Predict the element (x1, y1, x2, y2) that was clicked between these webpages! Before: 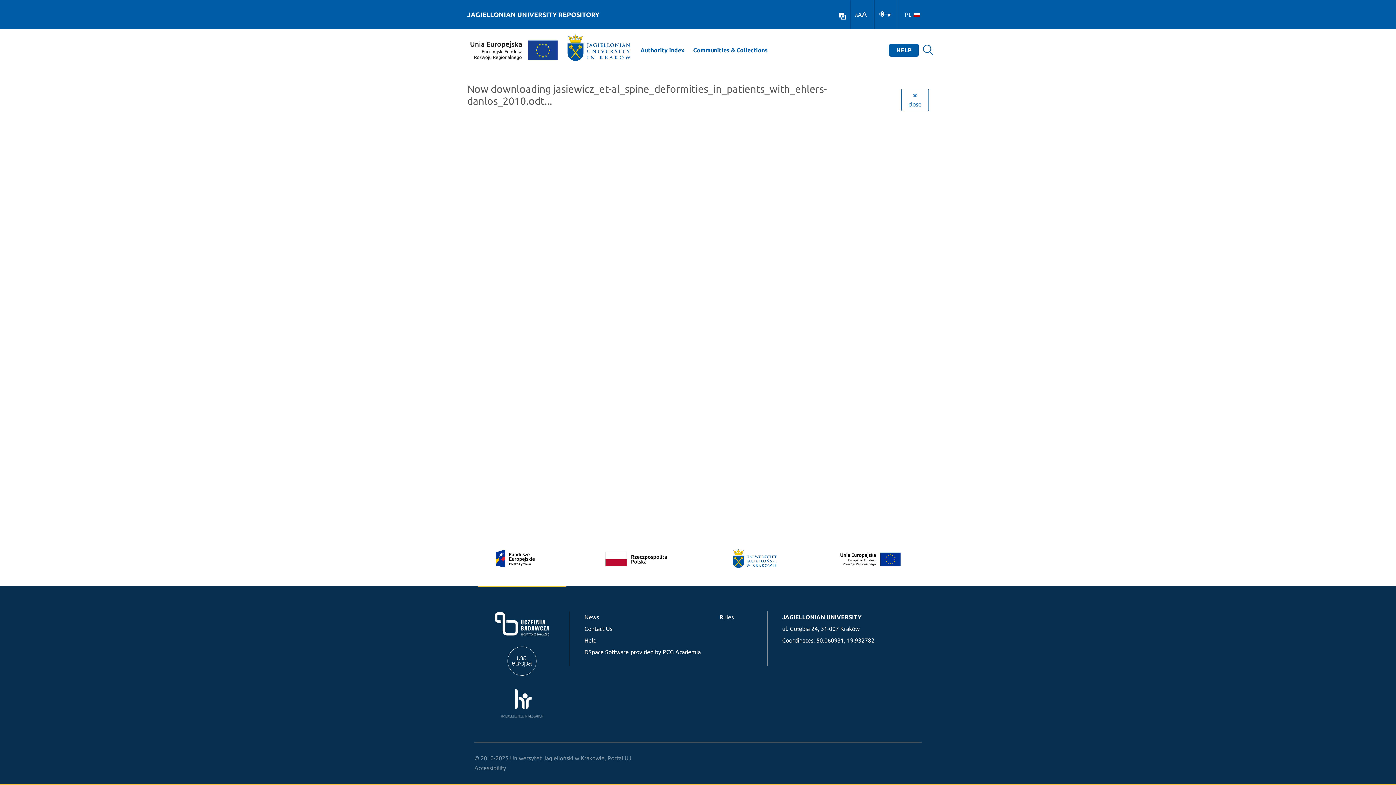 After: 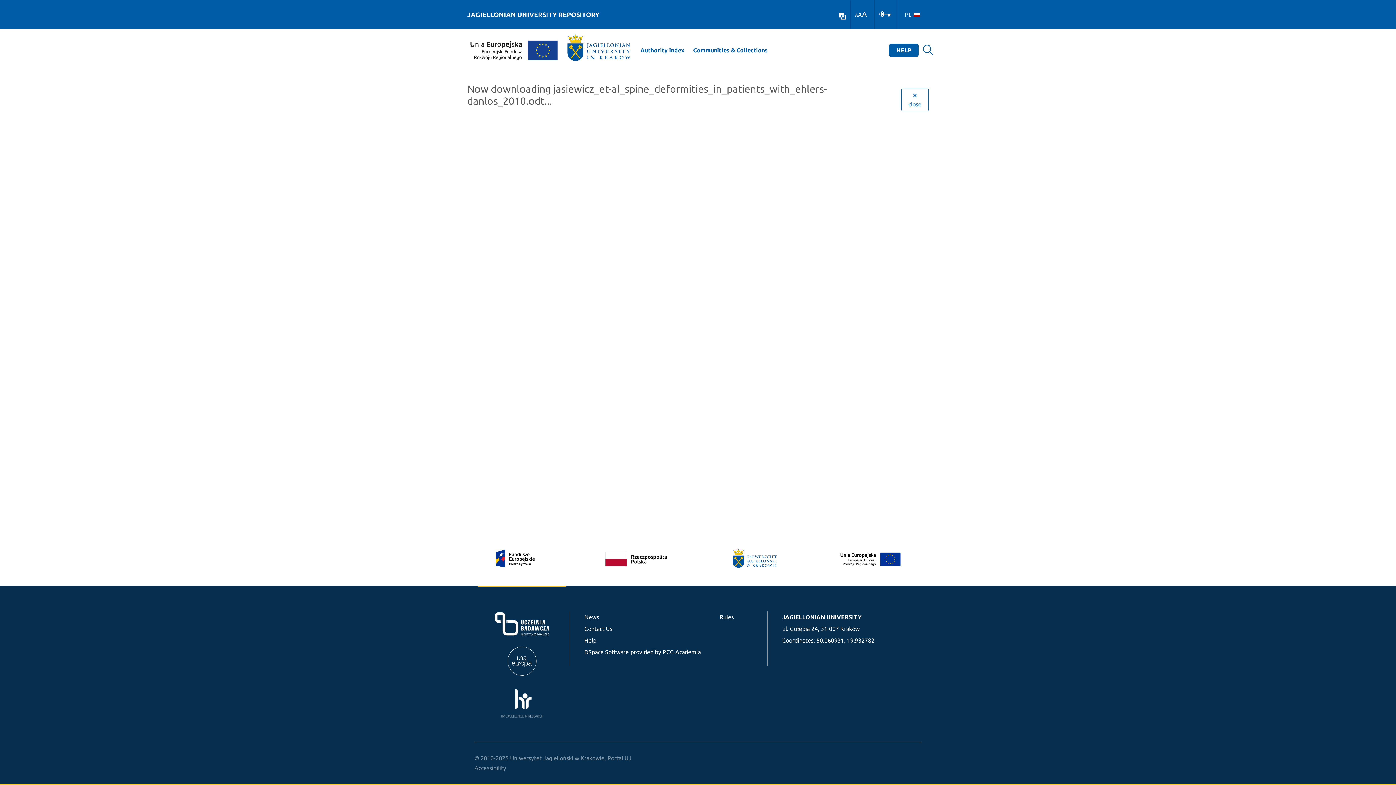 Action: label: A bbox: (862, 9, 866, 18)